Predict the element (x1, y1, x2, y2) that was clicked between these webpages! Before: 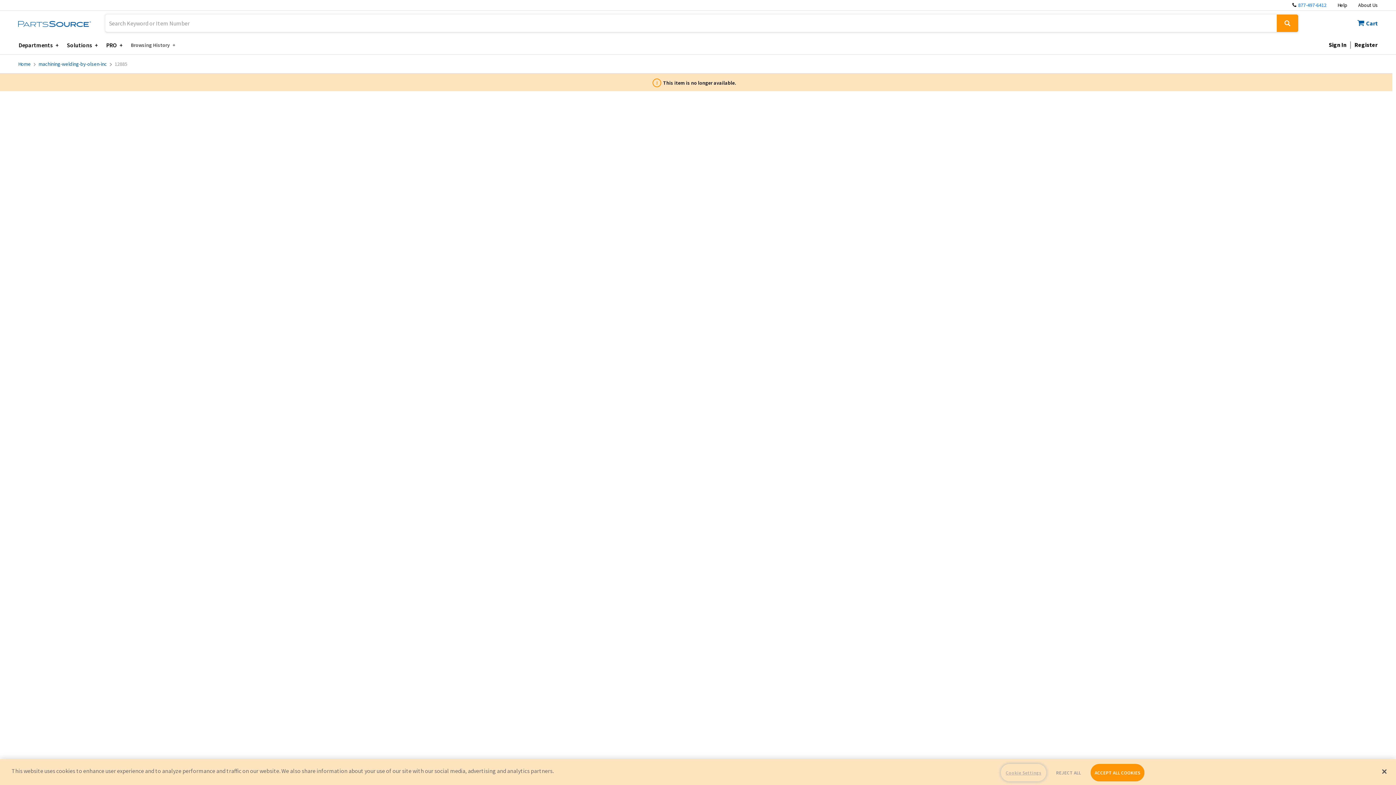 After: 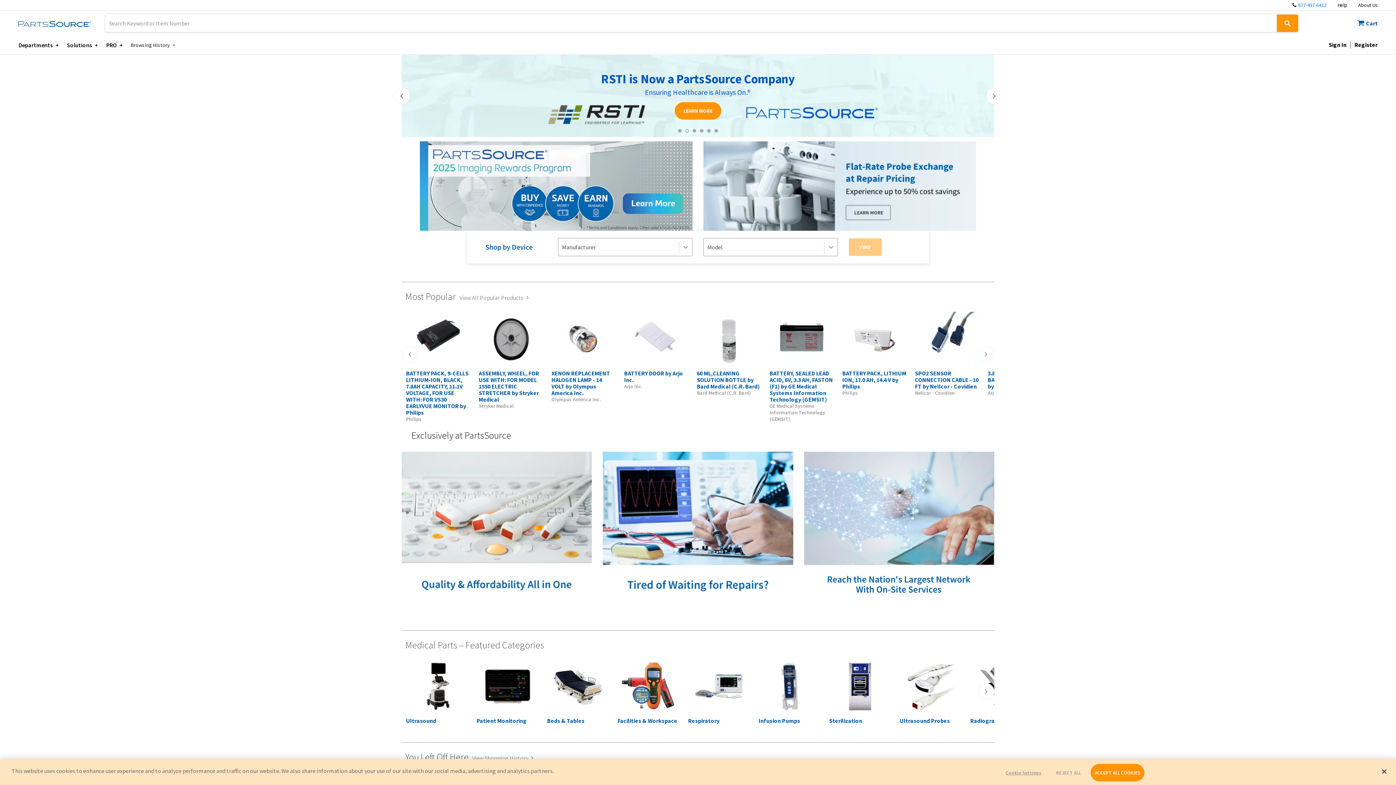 Action: bbox: (18, 14, 90, 32)